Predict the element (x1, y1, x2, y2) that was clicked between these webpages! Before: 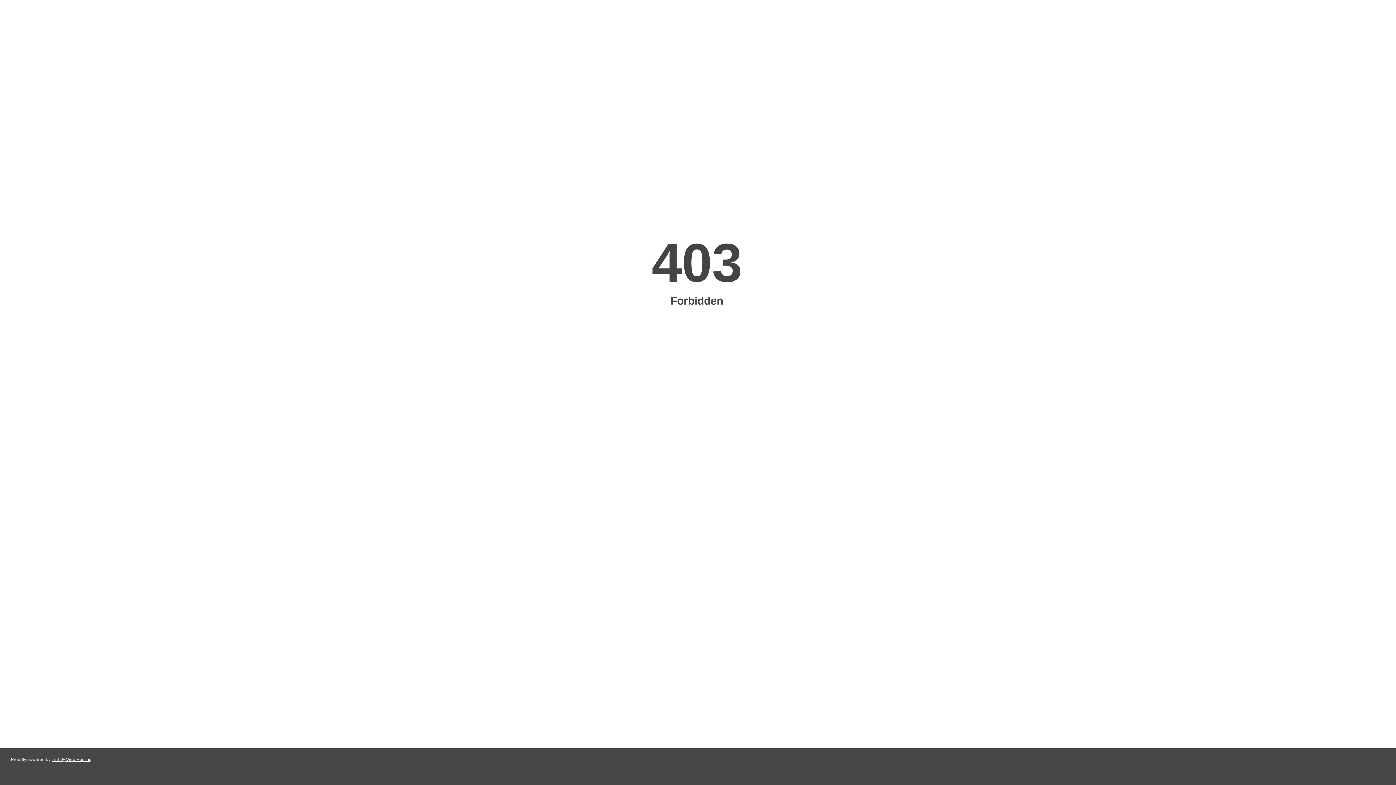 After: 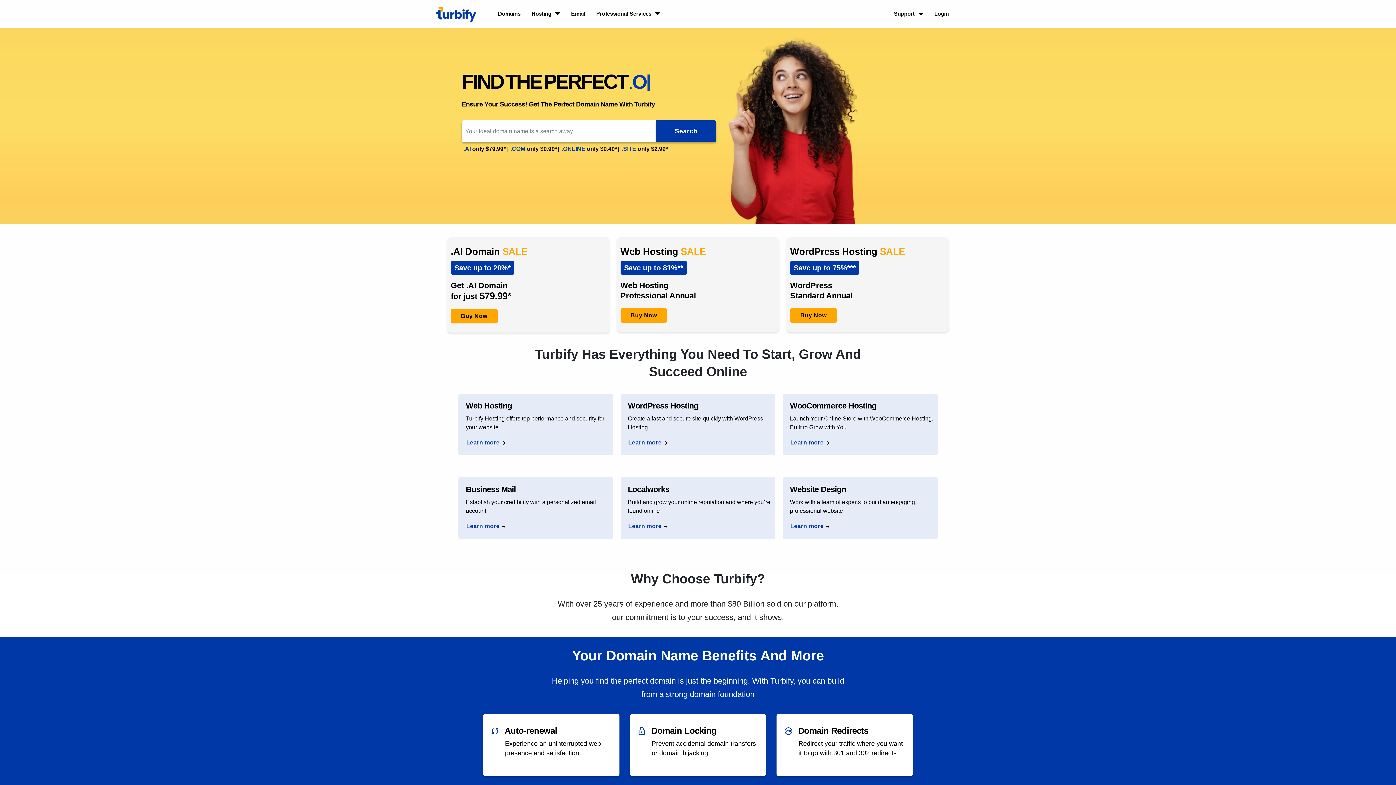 Action: label: Turbify Web Hosting bbox: (51, 757, 91, 762)